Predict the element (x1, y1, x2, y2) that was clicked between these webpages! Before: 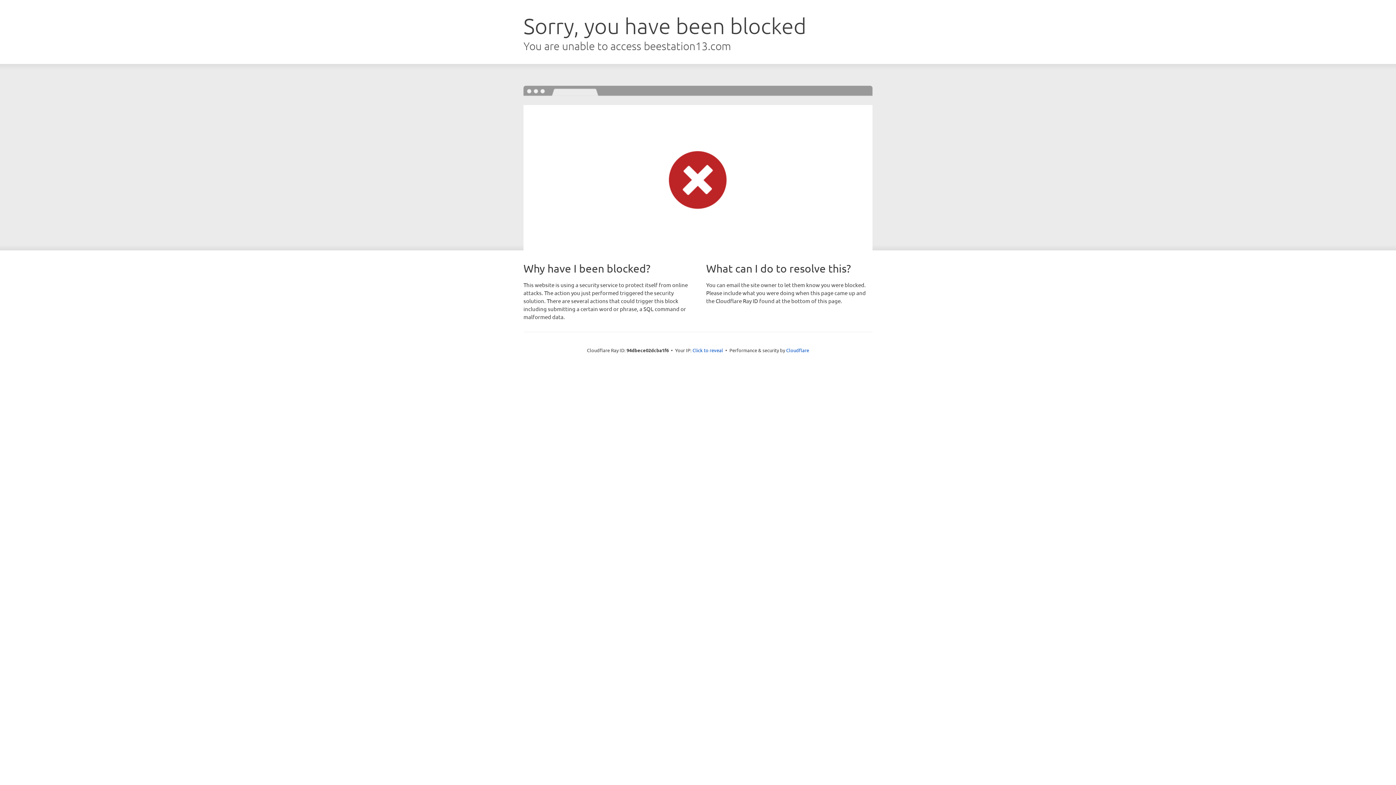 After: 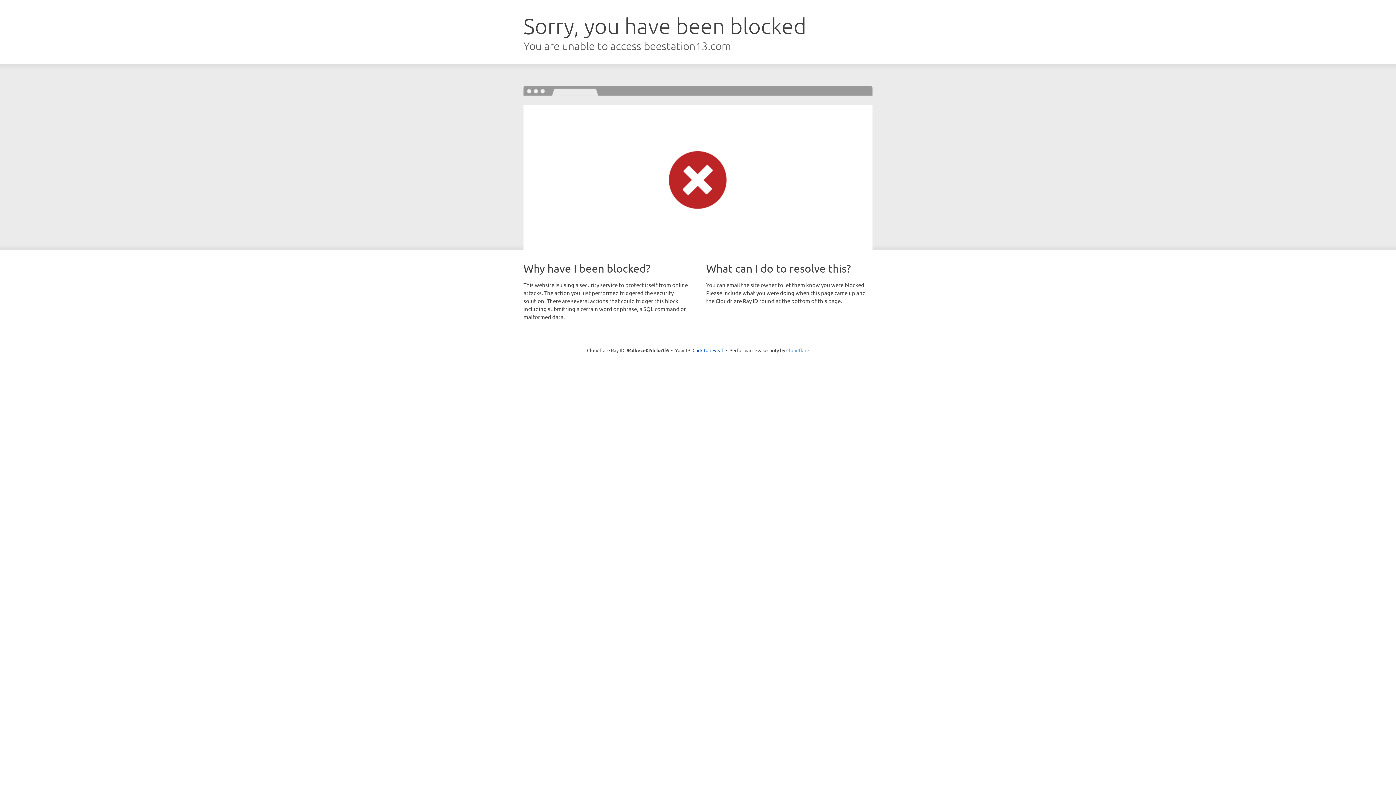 Action: label: Cloudflare bbox: (786, 347, 809, 353)